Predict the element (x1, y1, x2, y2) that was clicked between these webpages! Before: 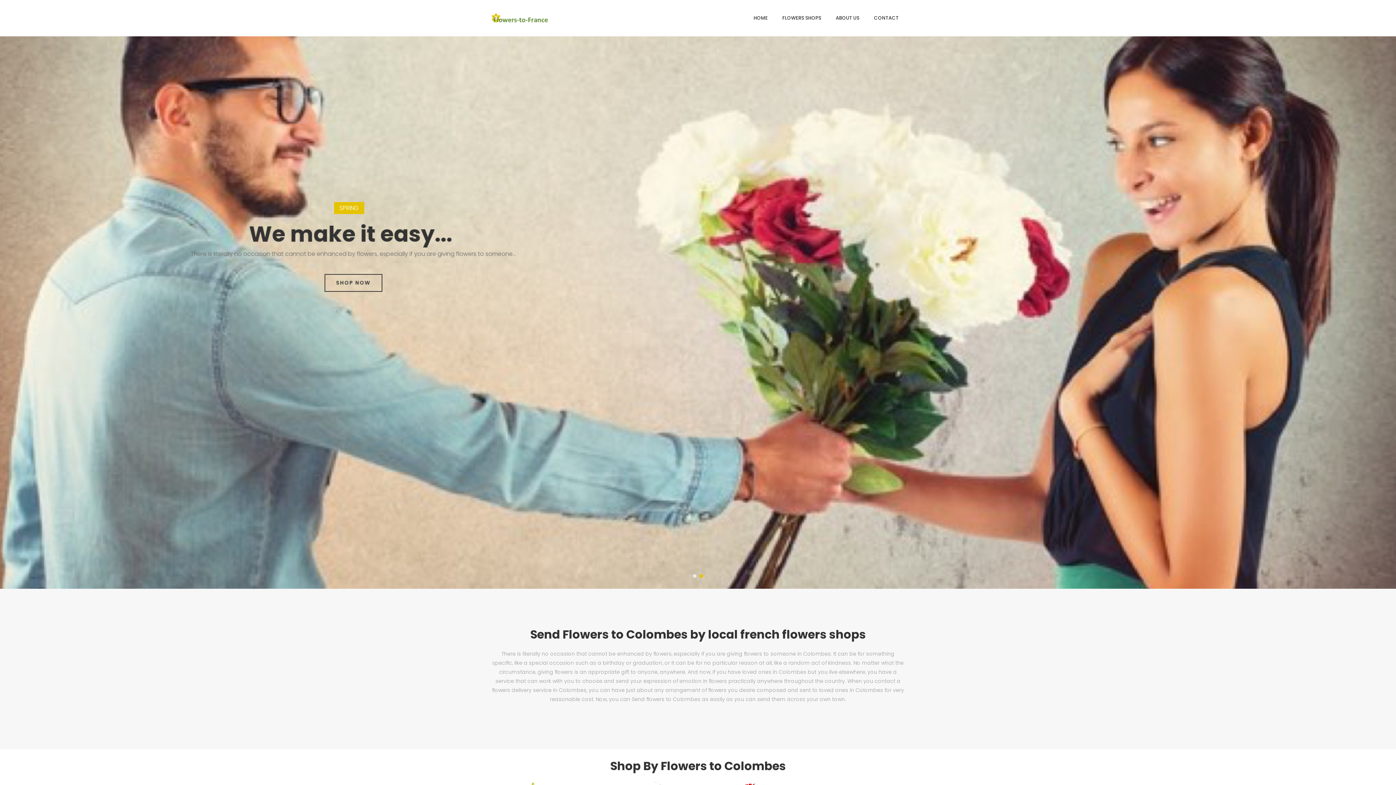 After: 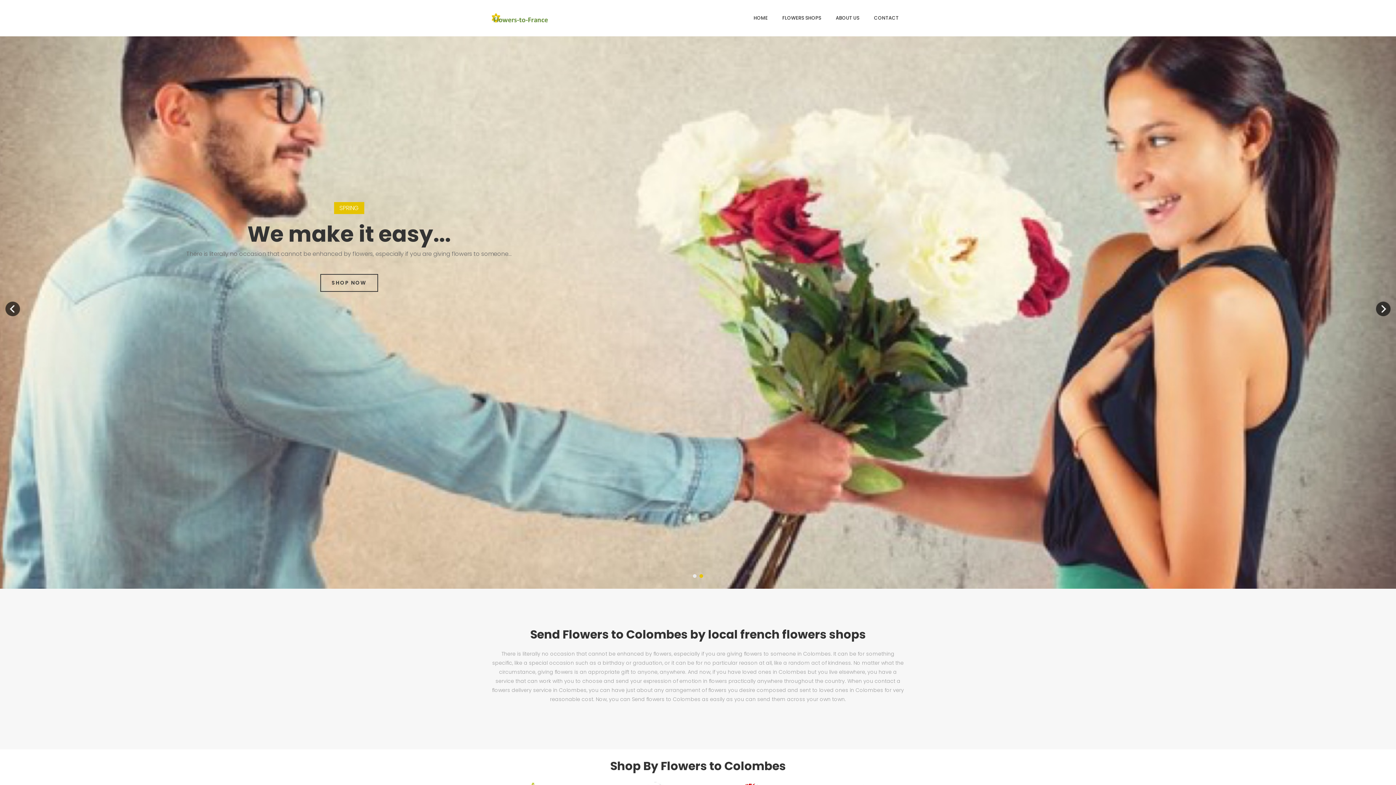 Action: label: 2 bbox: (699, 574, 703, 578)